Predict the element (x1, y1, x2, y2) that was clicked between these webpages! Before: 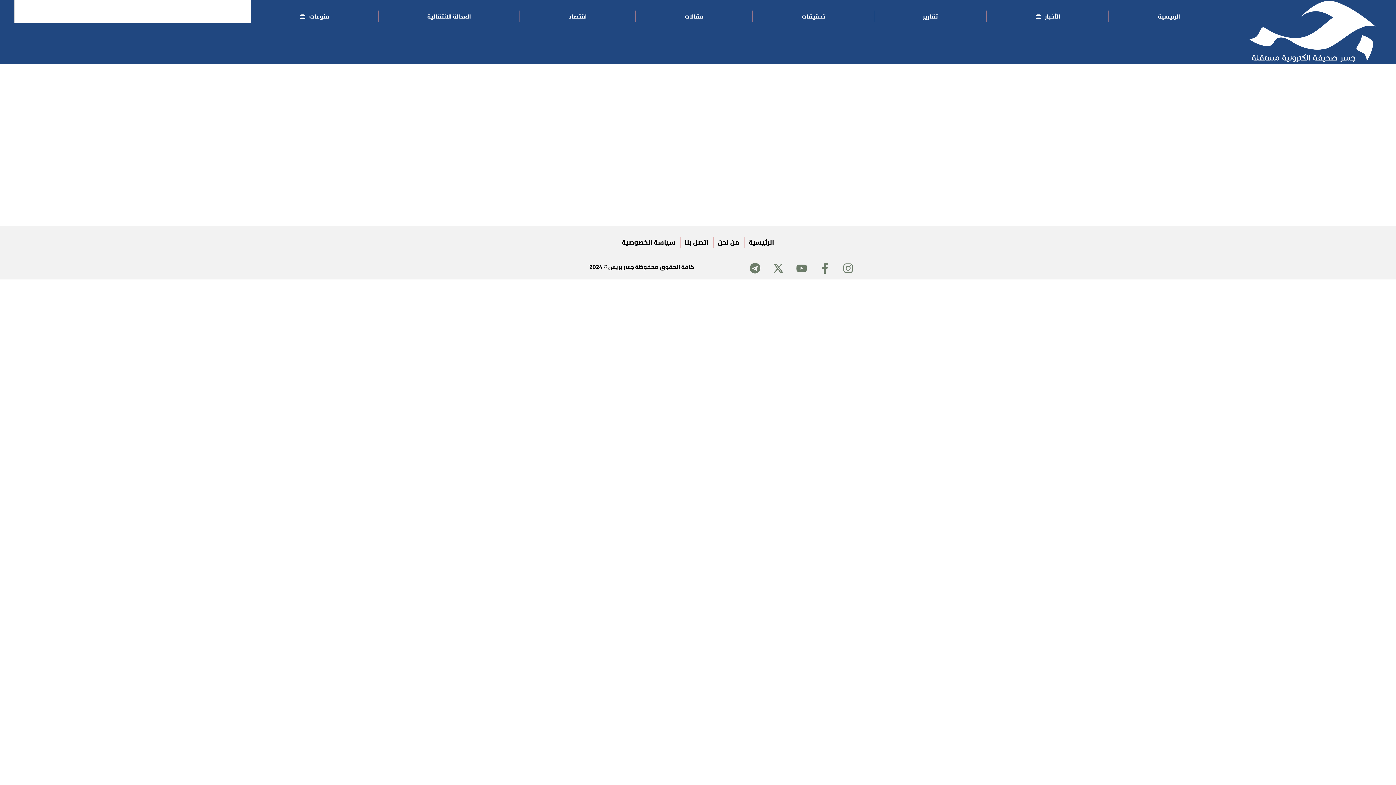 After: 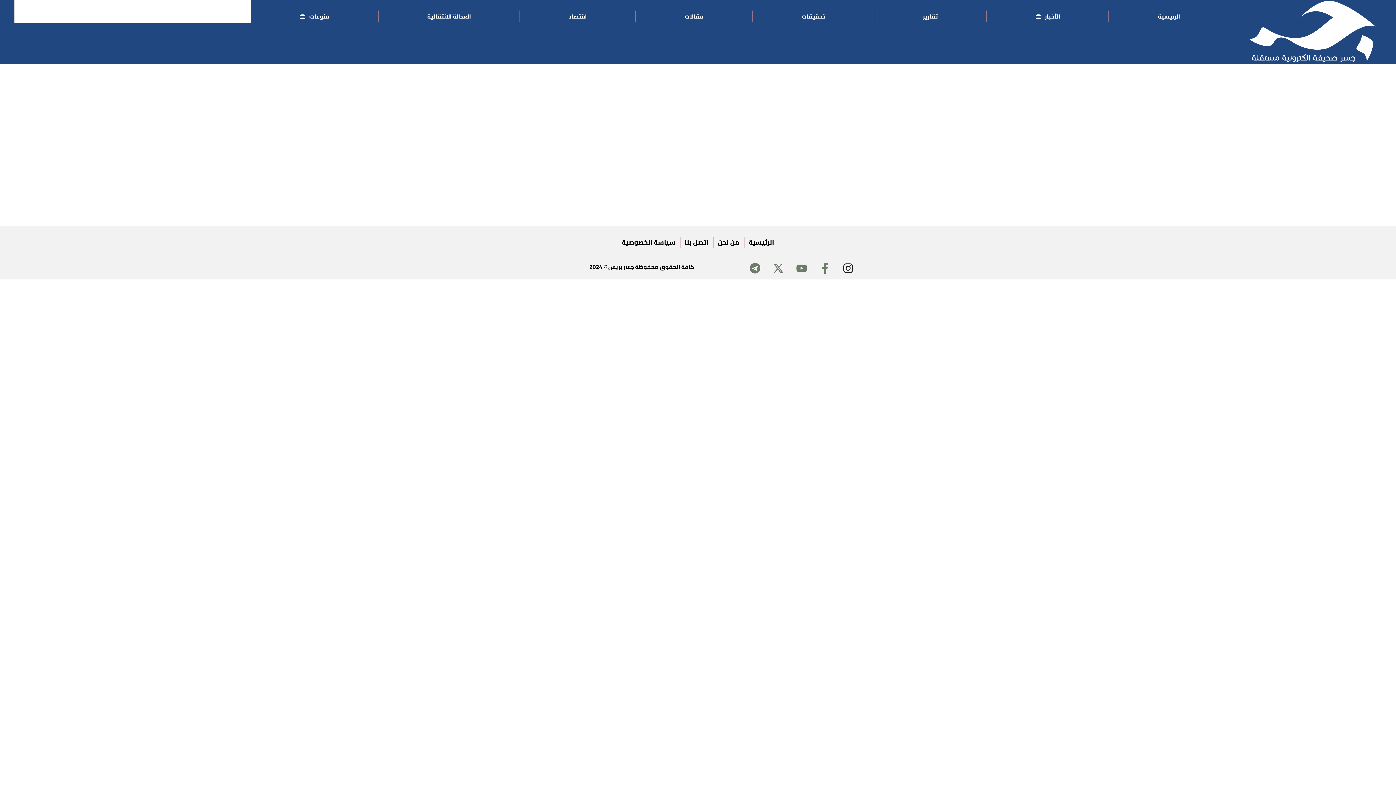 Action: bbox: (842, 262, 853, 273) label: Instagram